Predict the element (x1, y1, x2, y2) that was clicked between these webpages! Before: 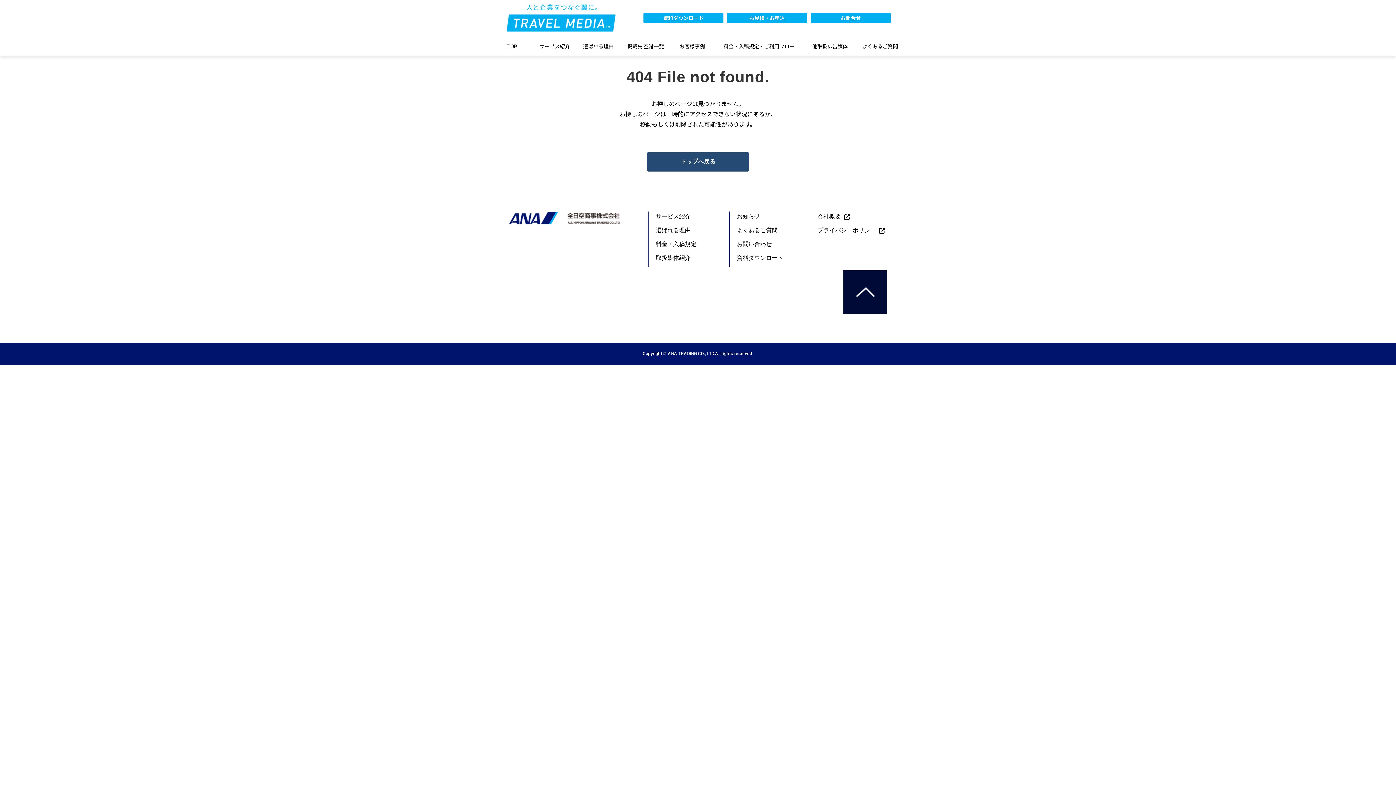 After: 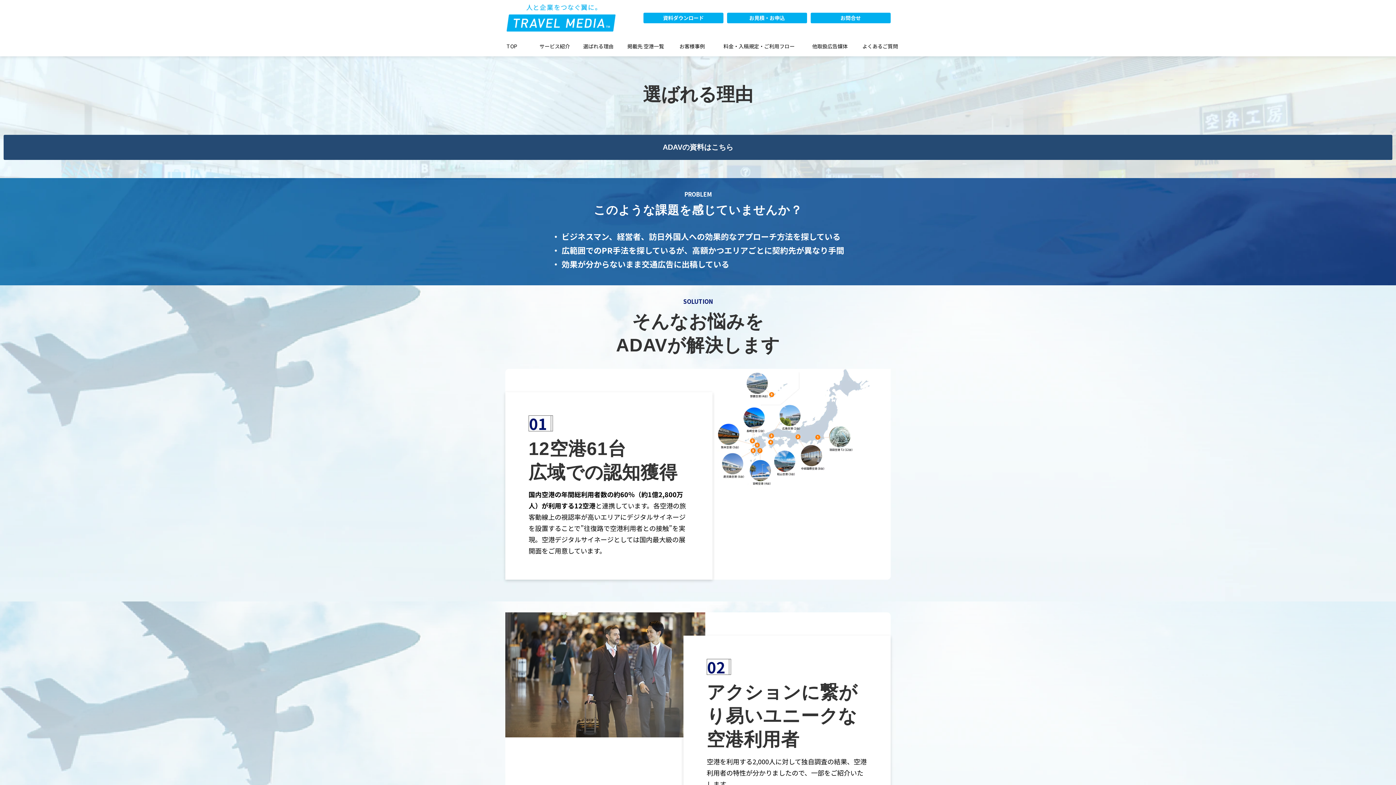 Action: label: 選ばれる理由 bbox: (656, 225, 690, 235)